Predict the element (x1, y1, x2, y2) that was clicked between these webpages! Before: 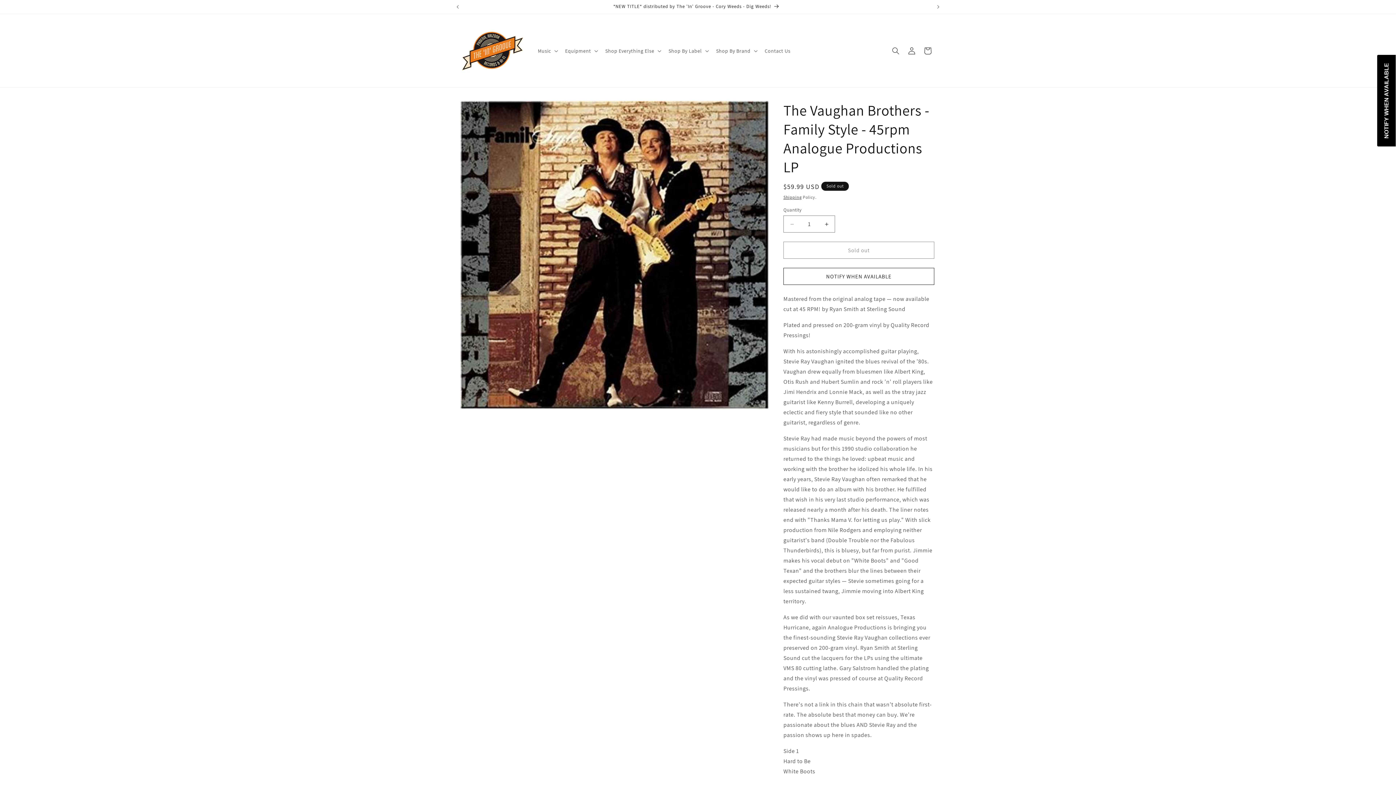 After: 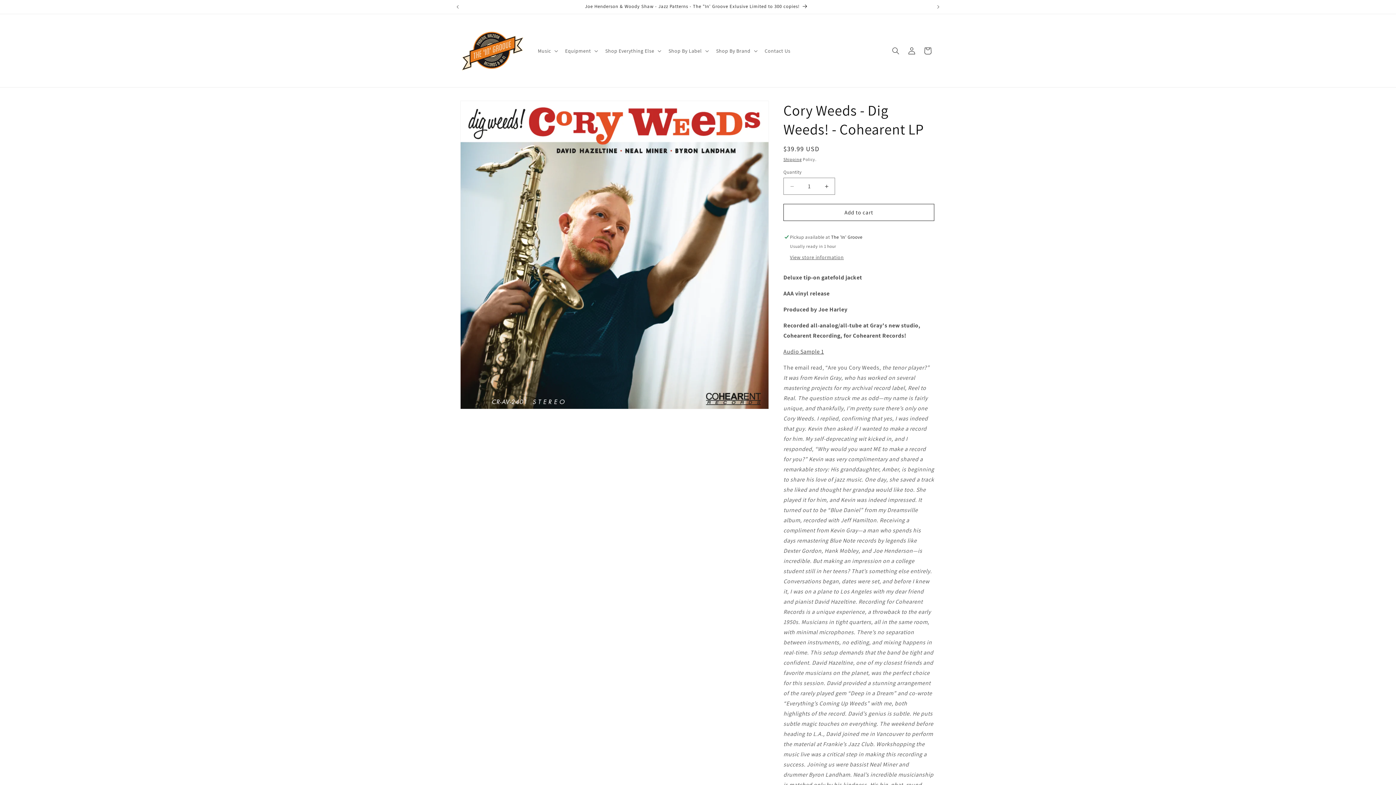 Action: bbox: (462, 0, 930, 13) label: *NEW TITLE* distributed by The 'In' Groove - Cory Weeds - Dig Weeds!